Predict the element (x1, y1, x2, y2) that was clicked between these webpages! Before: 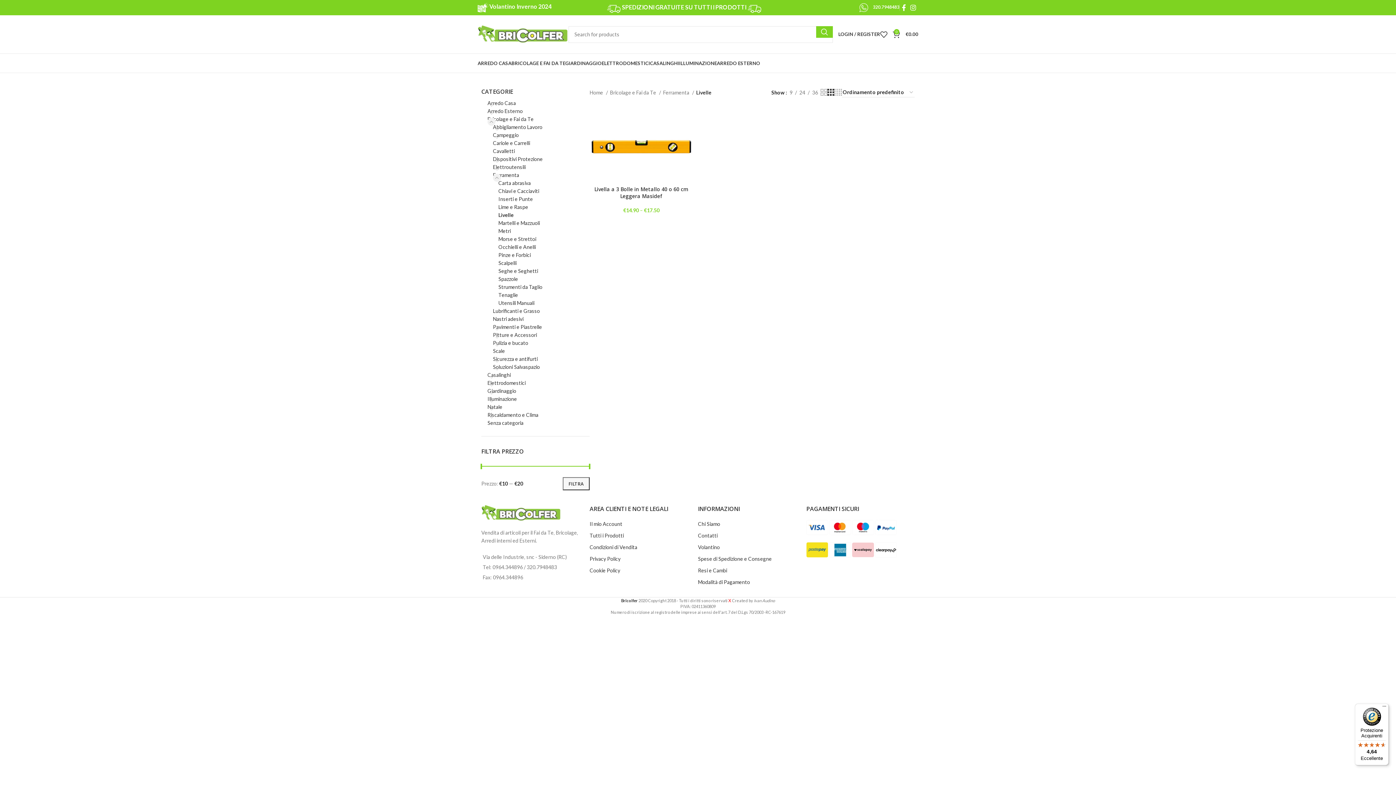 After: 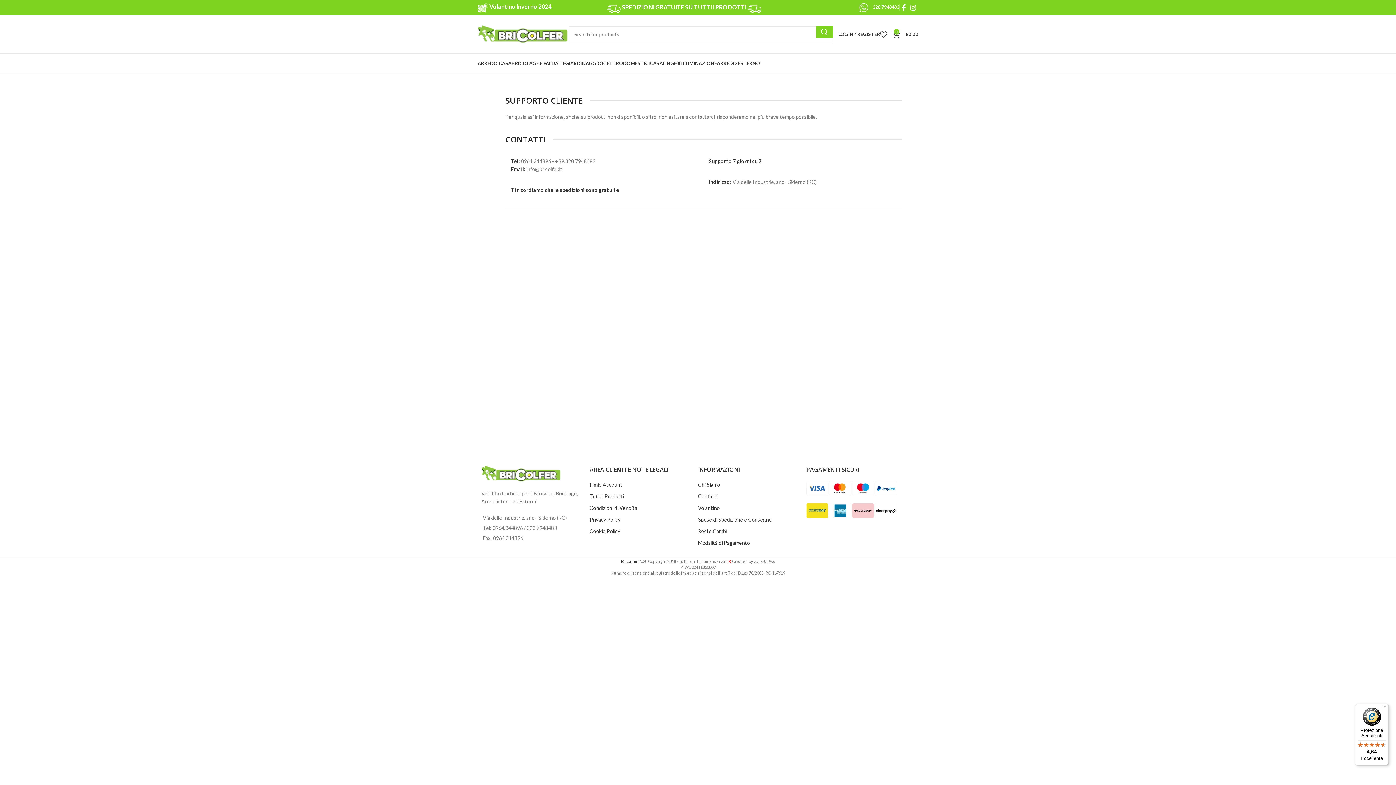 Action: label: Contatti bbox: (698, 532, 717, 538)